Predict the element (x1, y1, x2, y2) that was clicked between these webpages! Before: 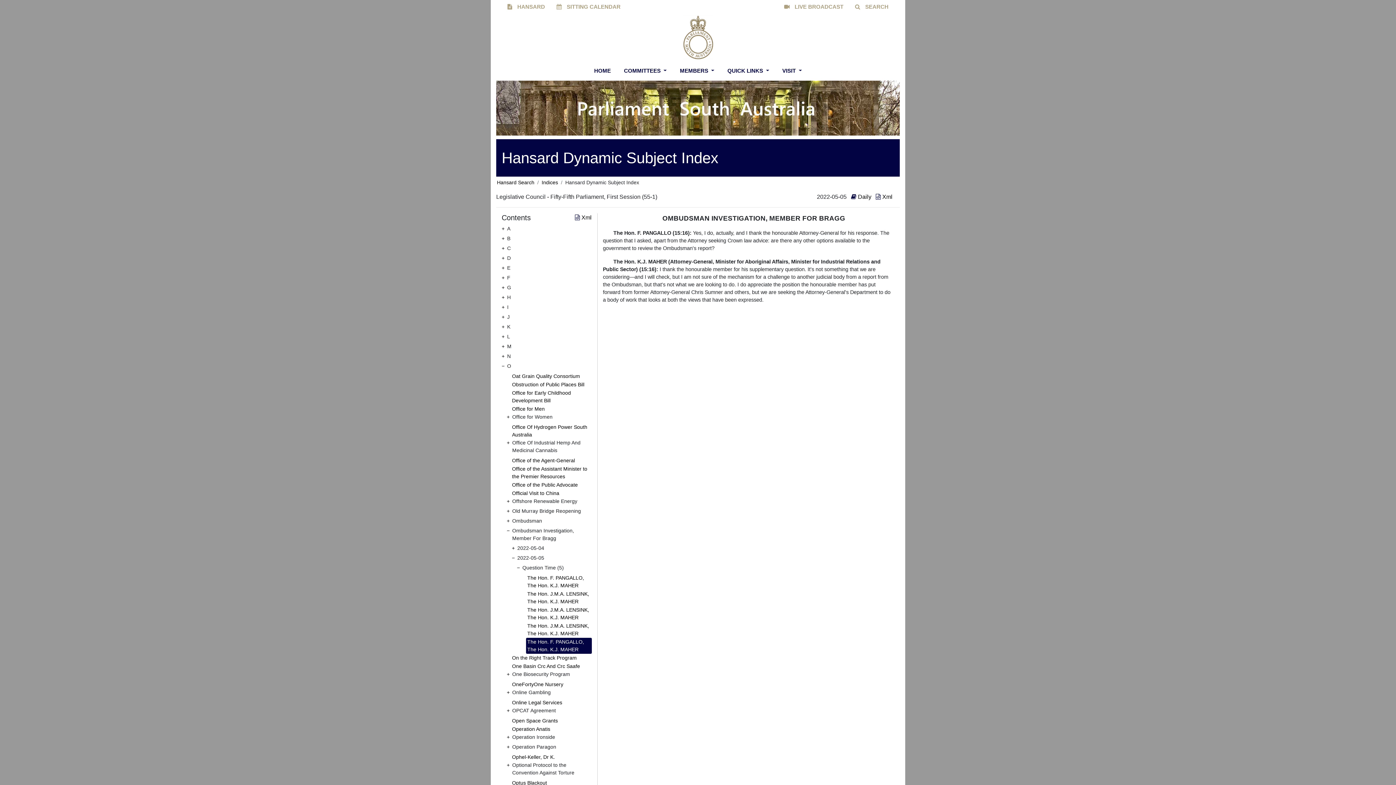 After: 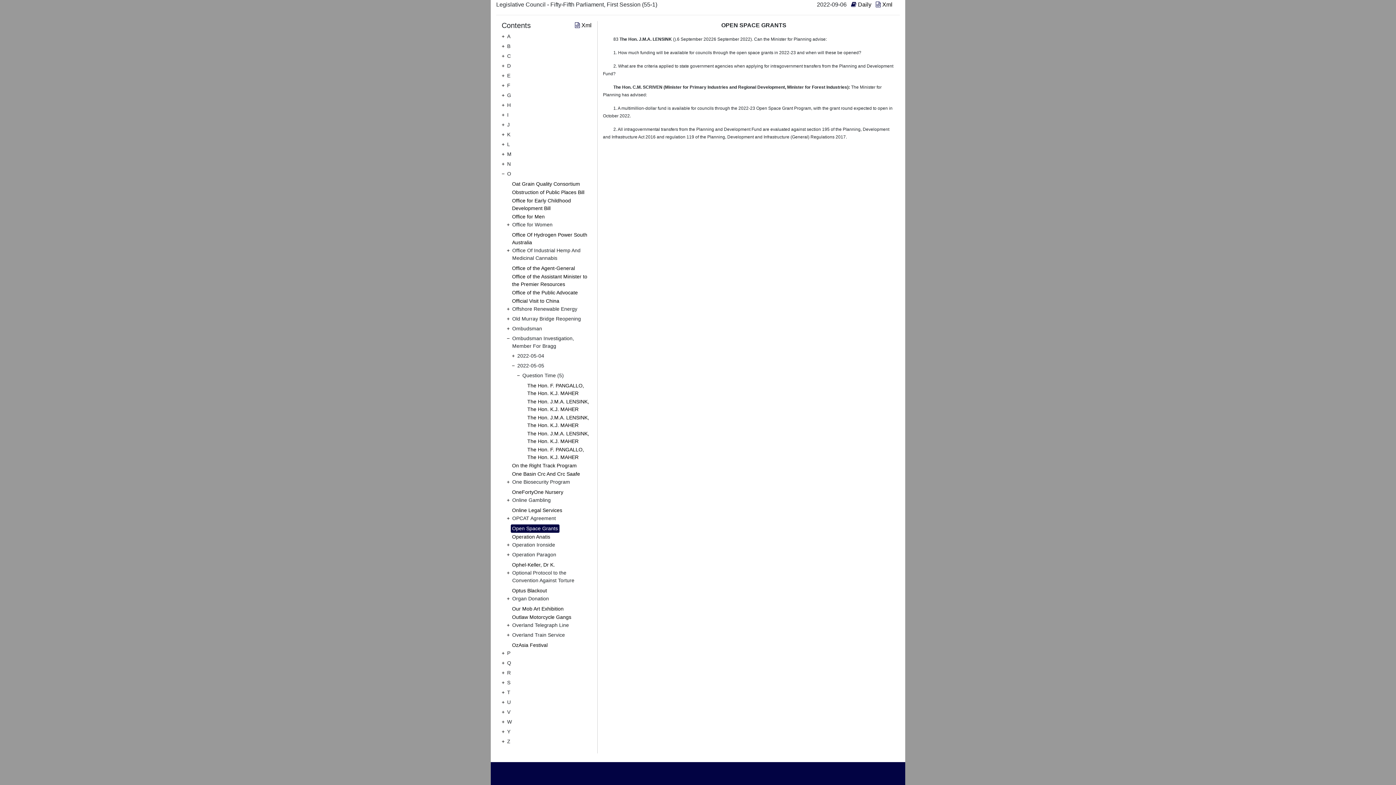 Action: label: Open Space Grants bbox: (510, 716, 559, 725)